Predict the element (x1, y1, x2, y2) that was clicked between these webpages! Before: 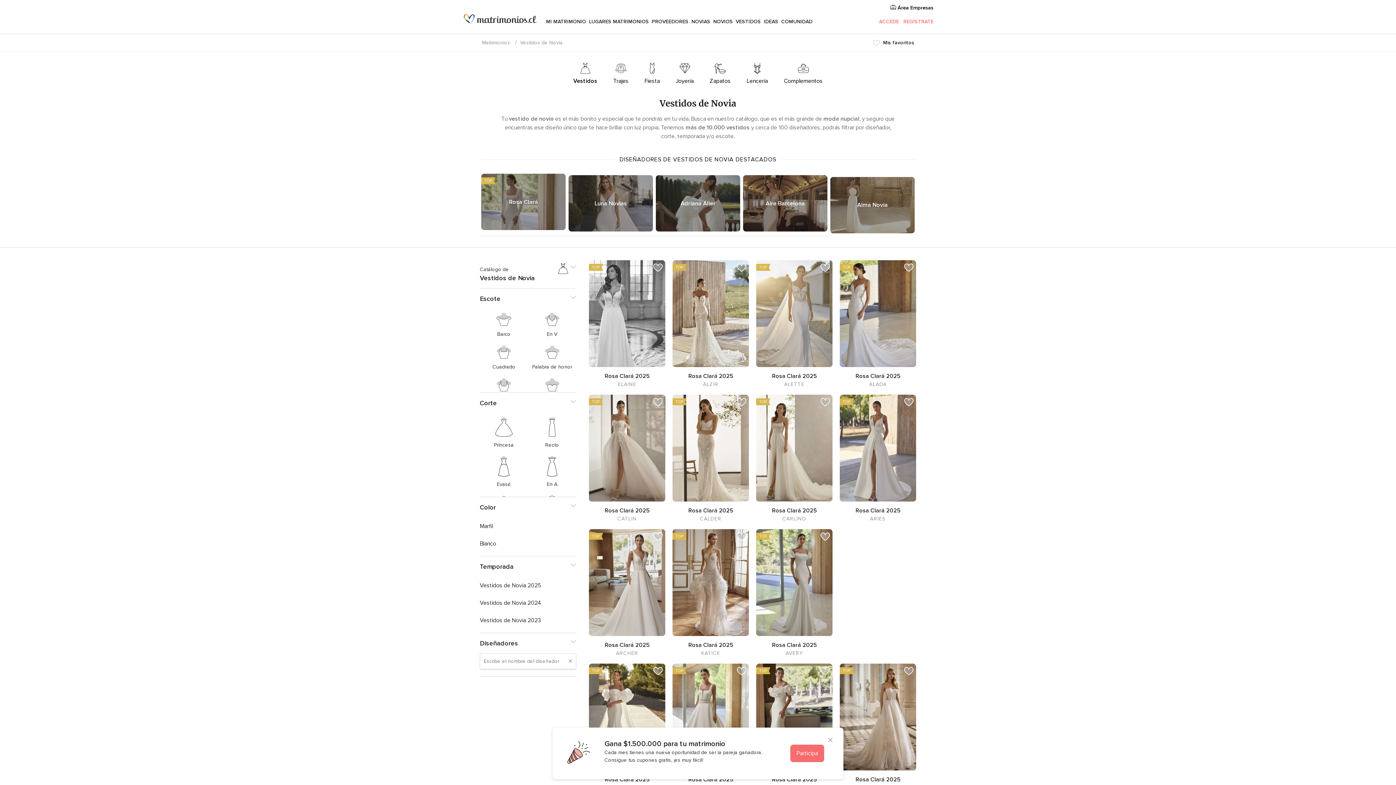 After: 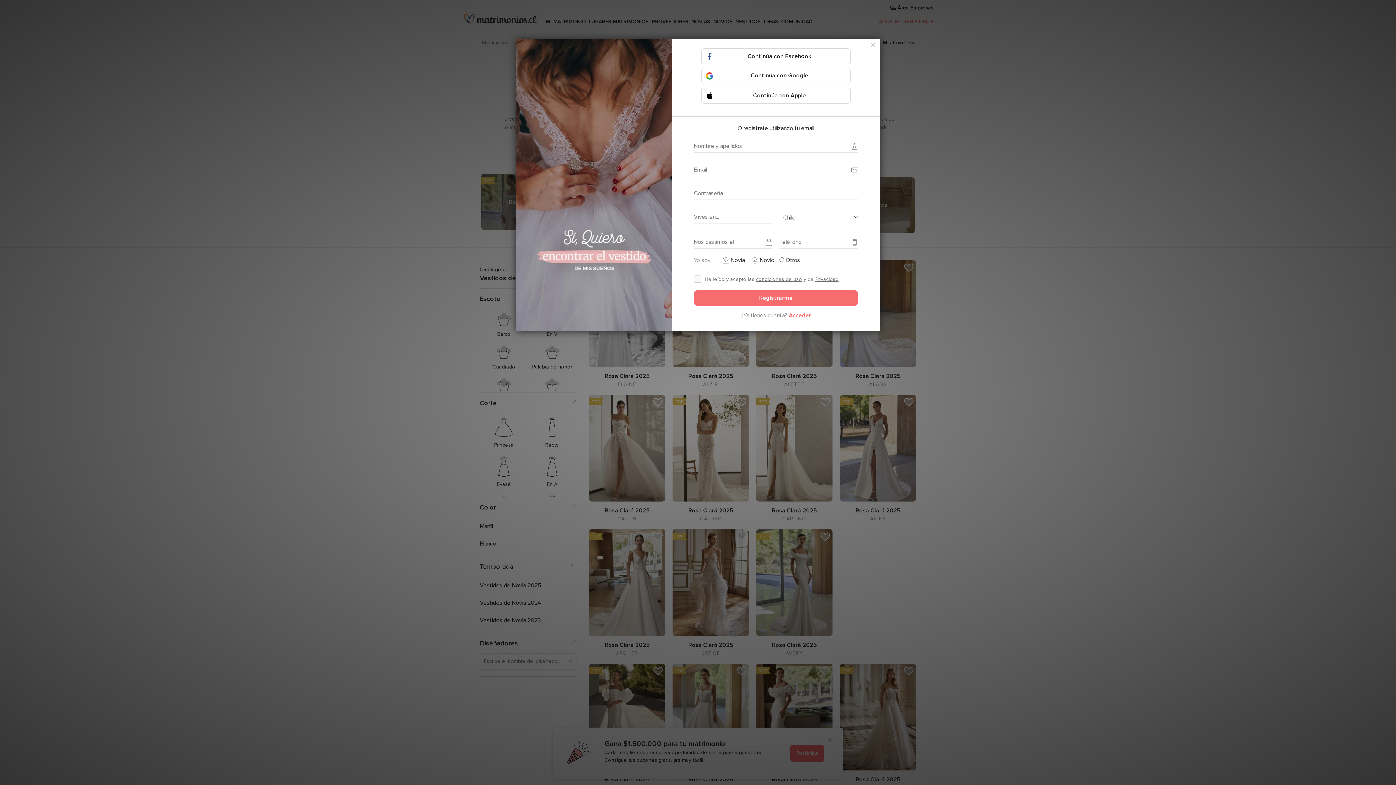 Action: bbox: (734, 529, 749, 544)